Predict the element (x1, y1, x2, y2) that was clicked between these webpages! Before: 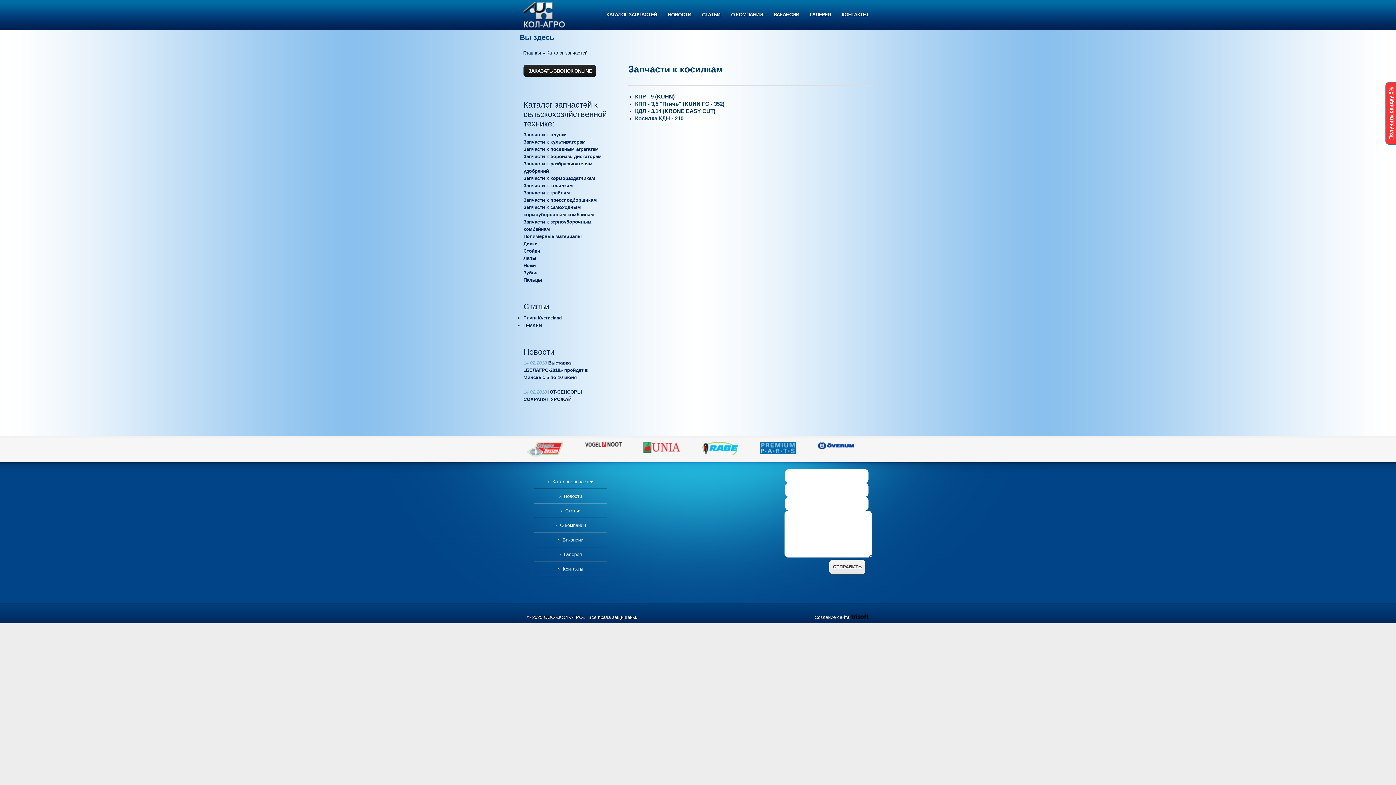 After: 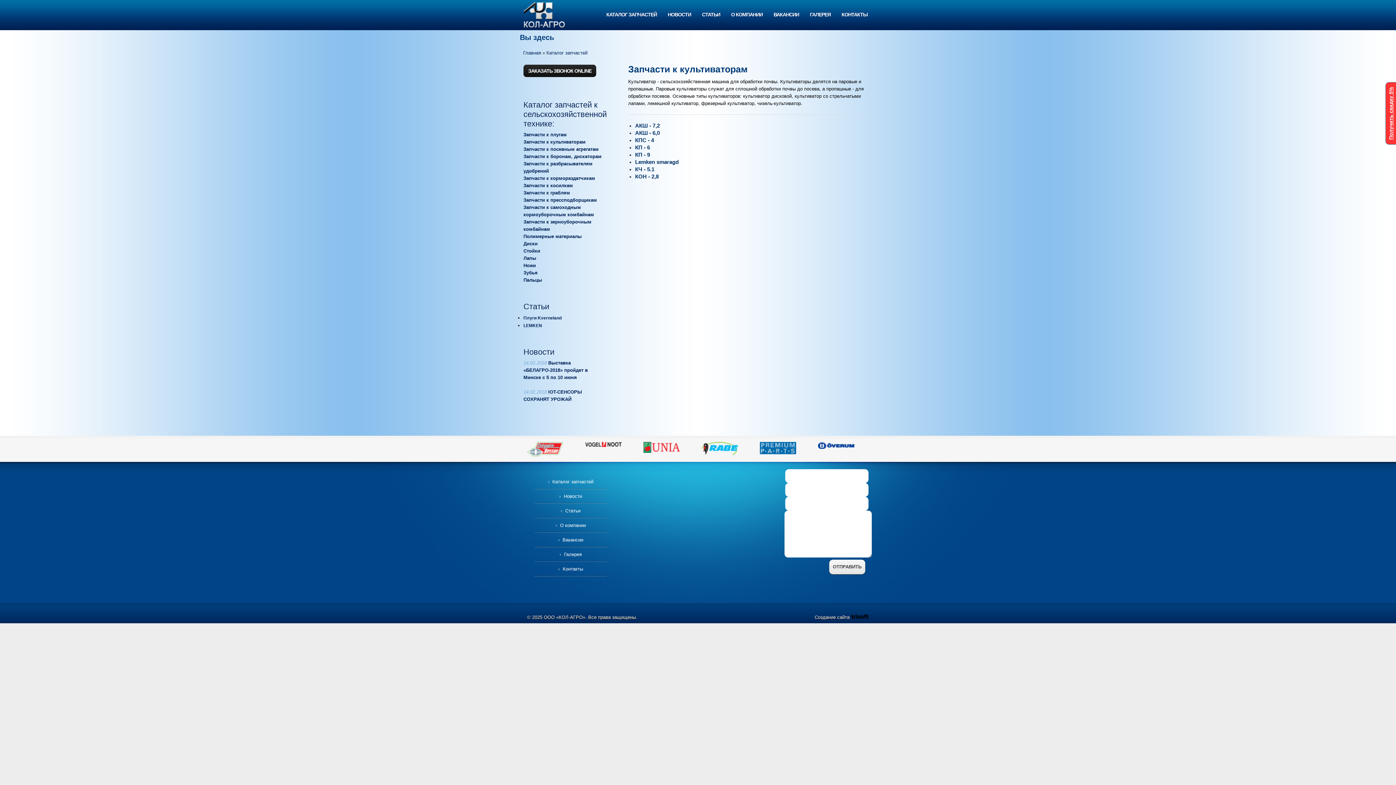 Action: bbox: (523, 139, 585, 144) label: Запчасти к культиваторам